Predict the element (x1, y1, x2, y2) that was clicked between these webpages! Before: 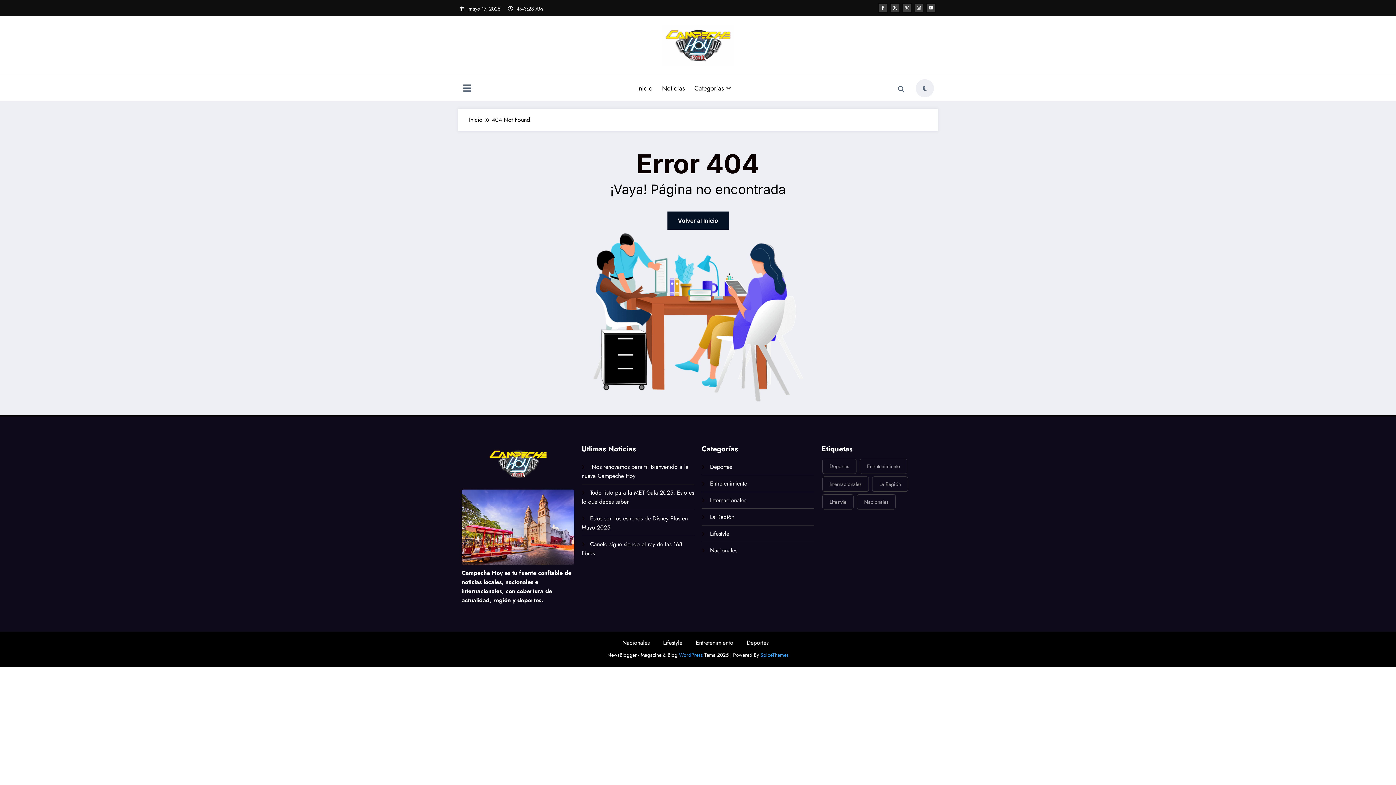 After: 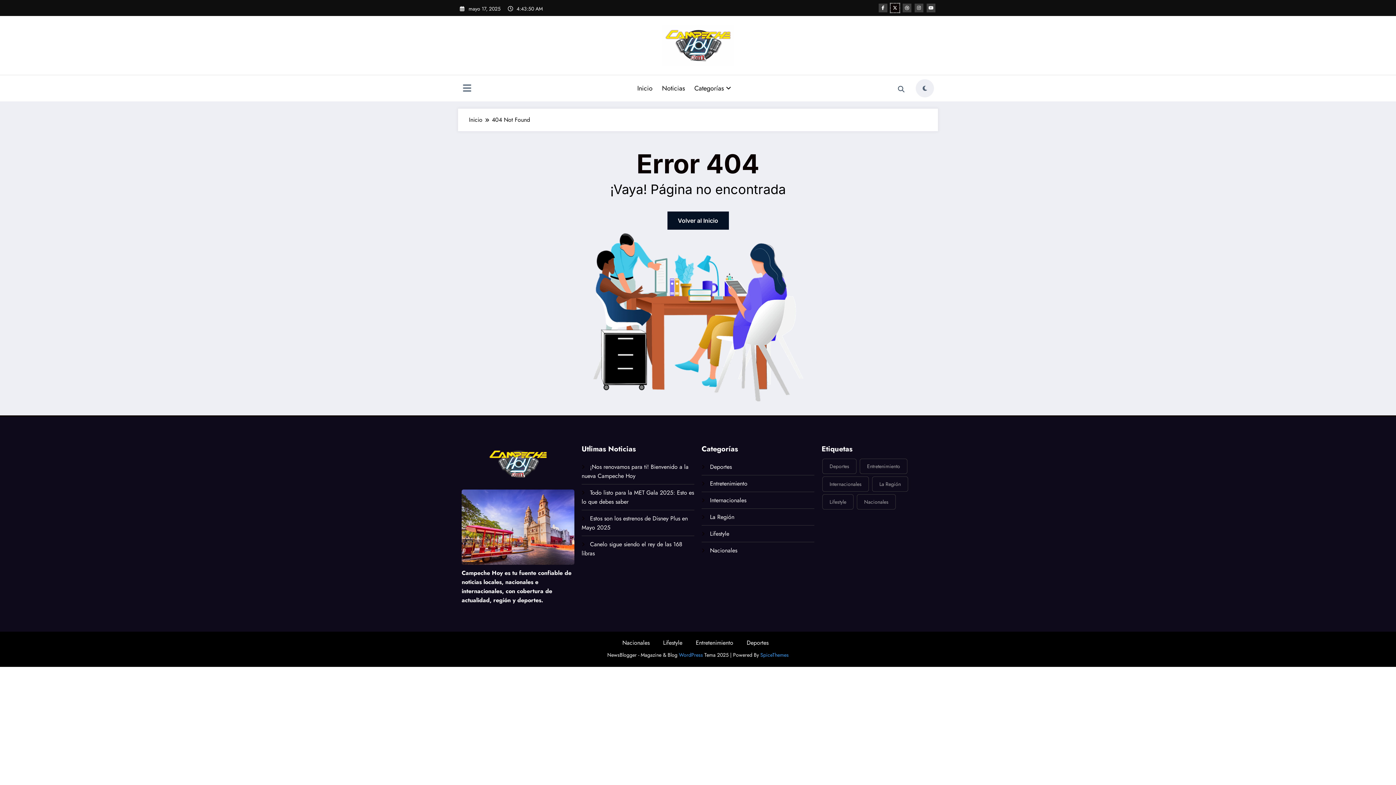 Action: bbox: (890, 3, 899, 12)